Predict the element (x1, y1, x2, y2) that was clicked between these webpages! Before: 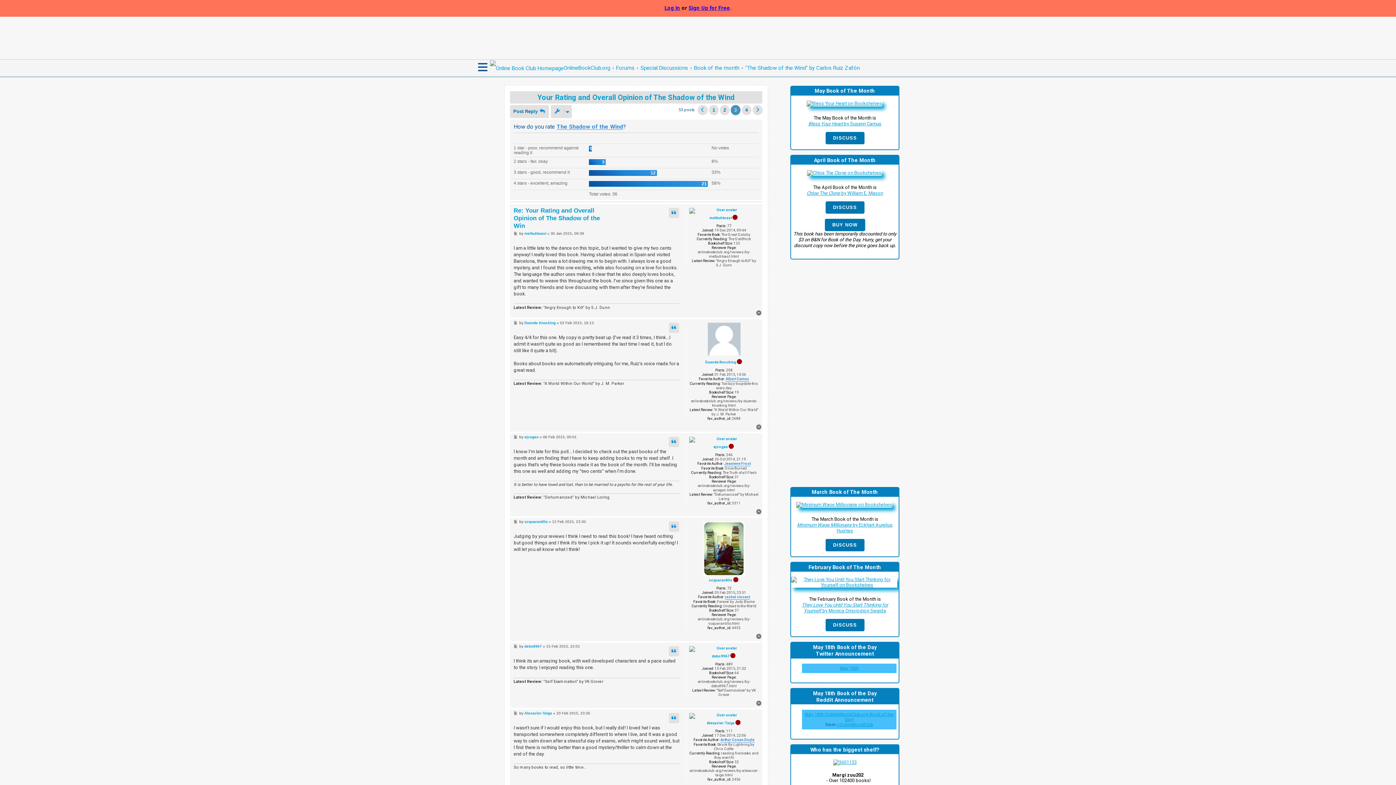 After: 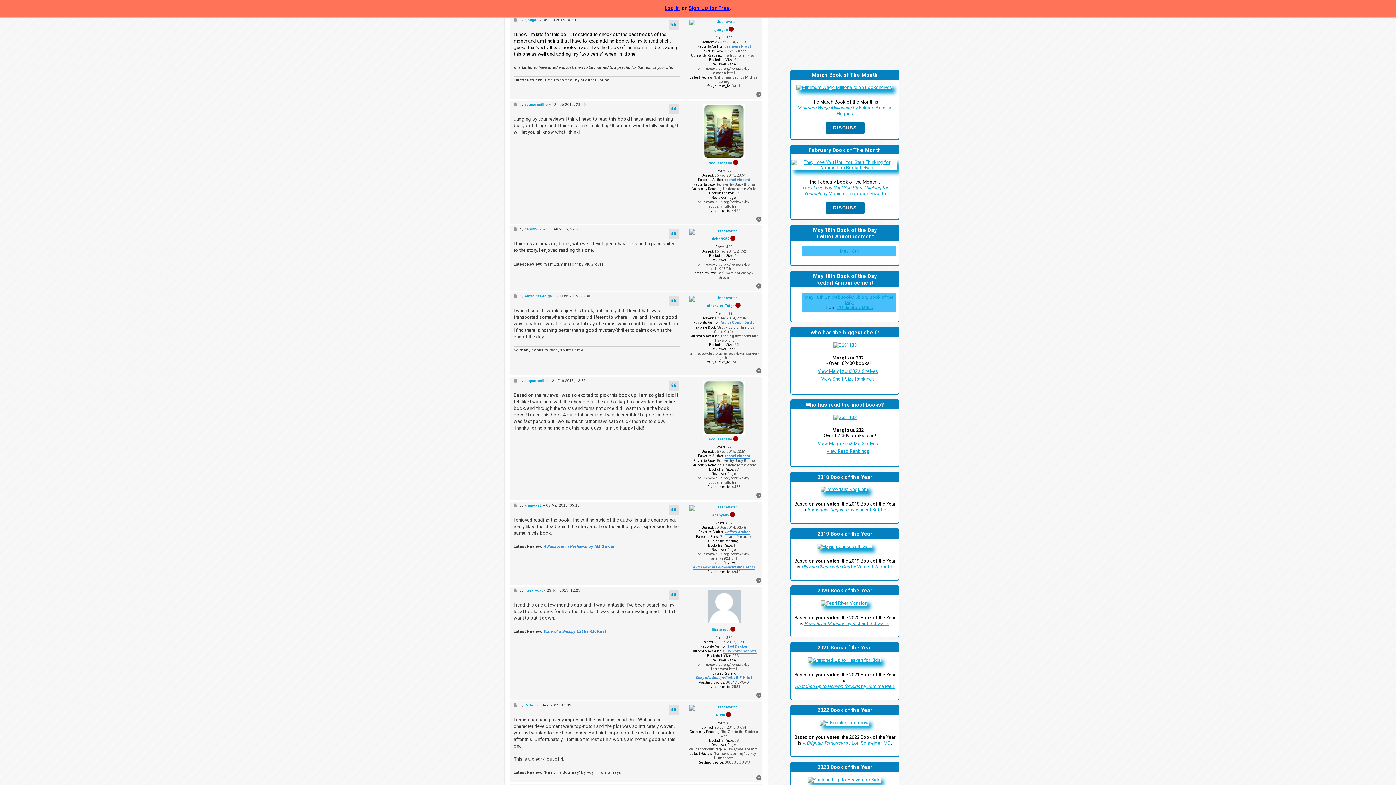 Action: bbox: (513, 435, 518, 439) label: Post